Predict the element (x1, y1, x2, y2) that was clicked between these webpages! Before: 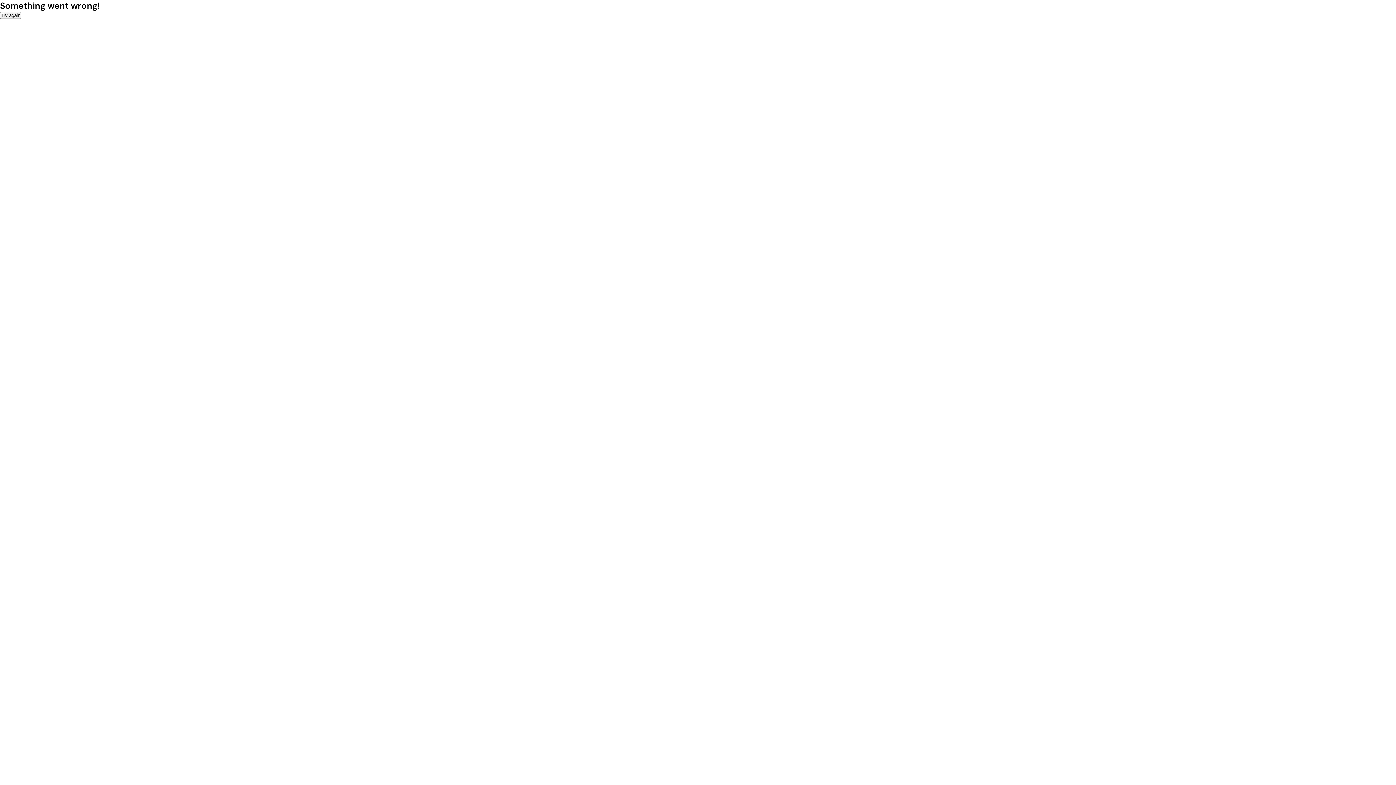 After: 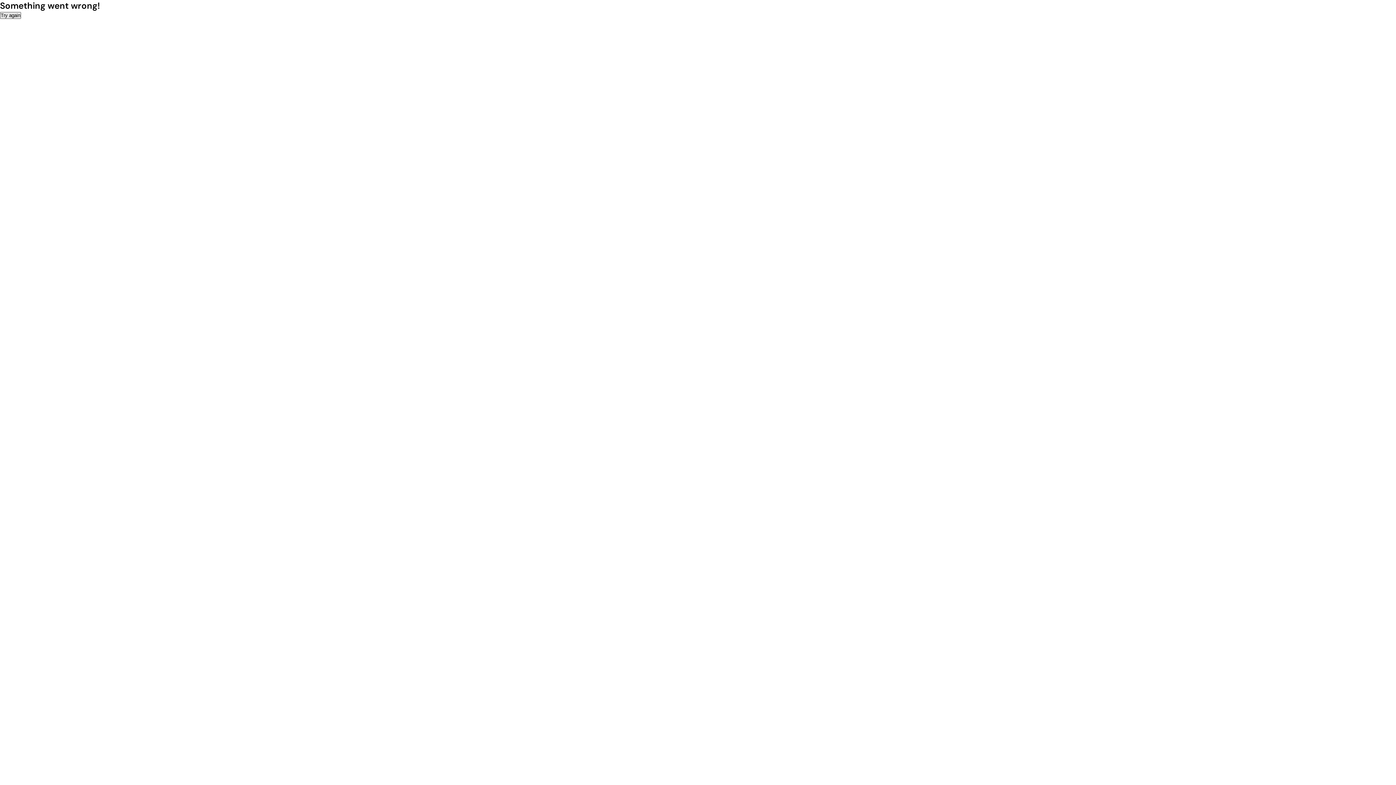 Action: label: Try again bbox: (0, 12, 21, 18)